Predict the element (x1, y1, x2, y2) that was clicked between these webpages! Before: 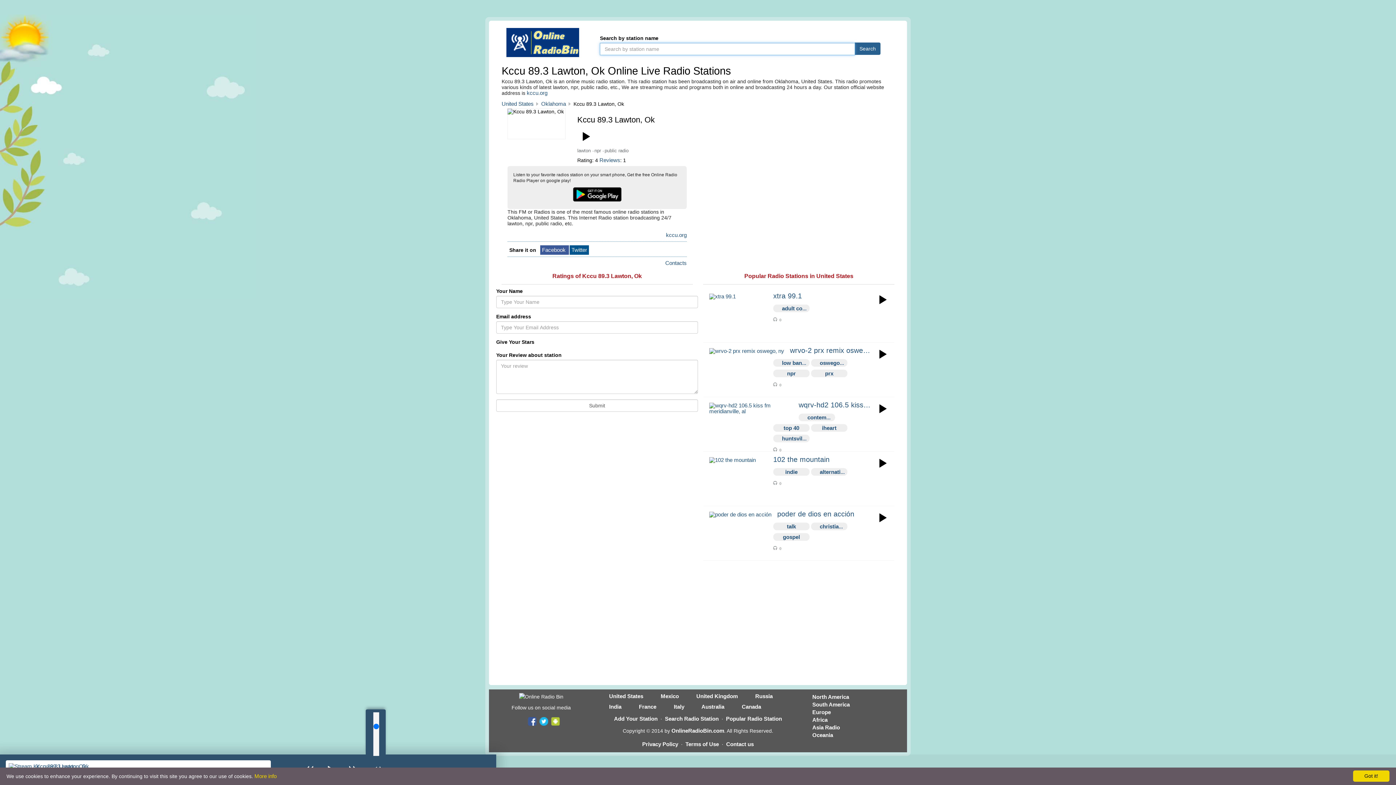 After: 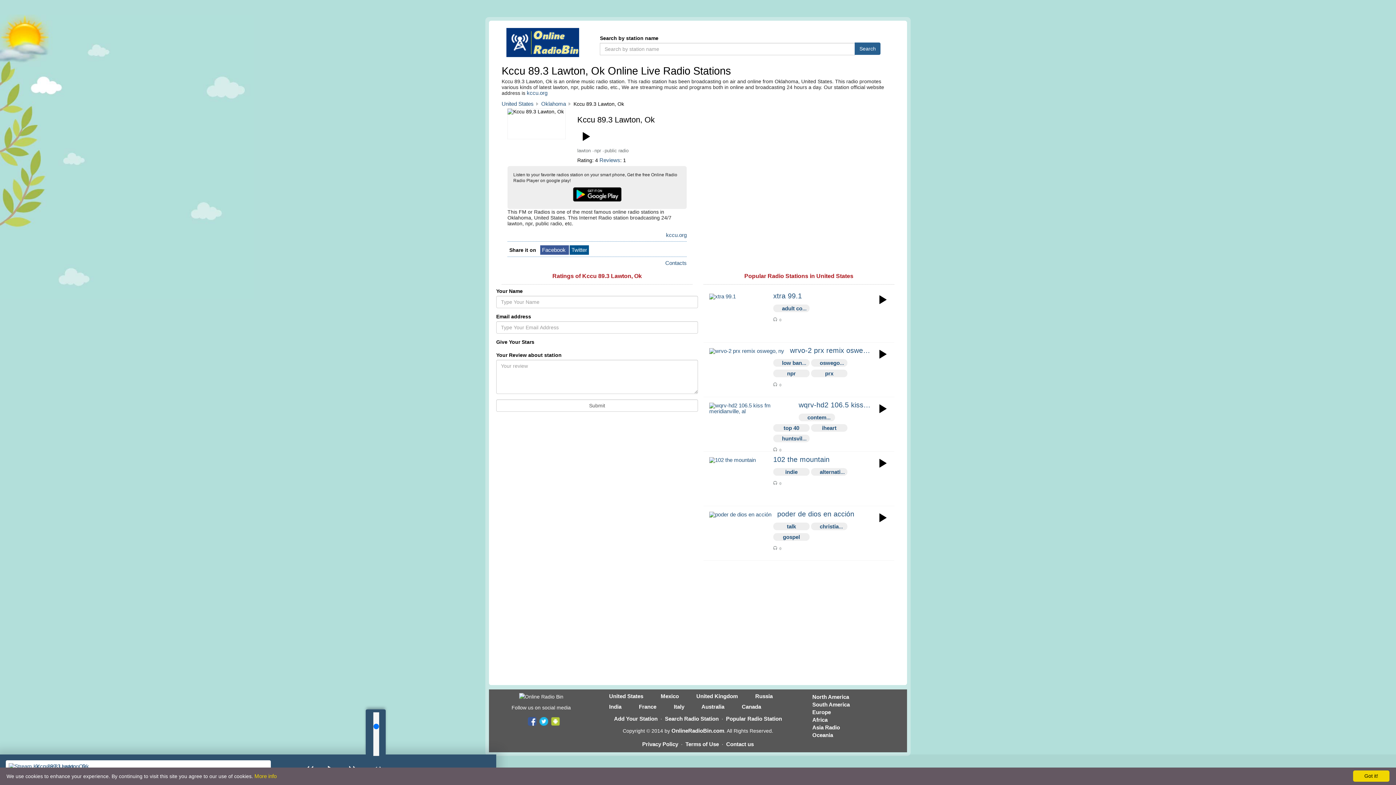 Action: label: Twitter bbox: (571, 246, 587, 253)